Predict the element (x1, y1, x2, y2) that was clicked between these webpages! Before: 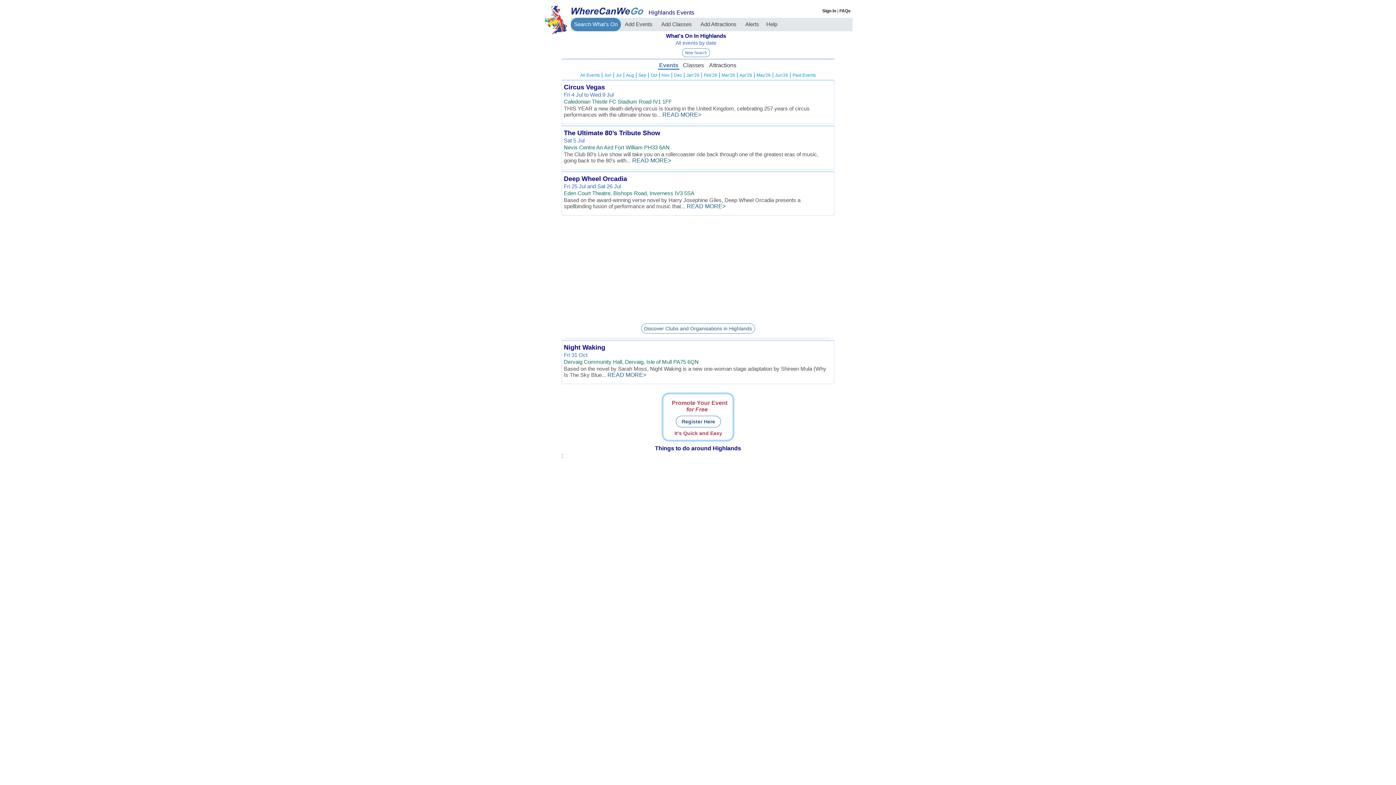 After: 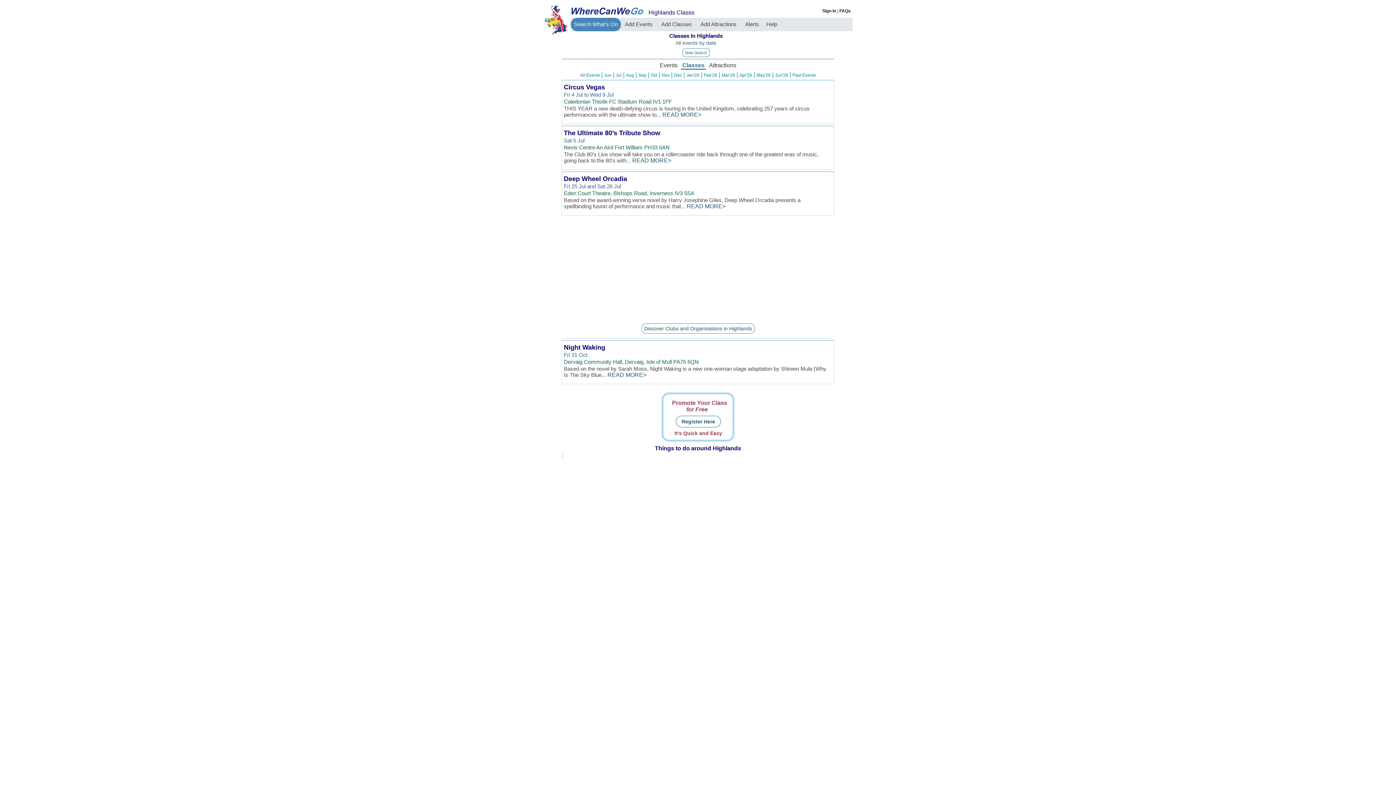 Action: label: Classes bbox: (681, 61, 706, 68)